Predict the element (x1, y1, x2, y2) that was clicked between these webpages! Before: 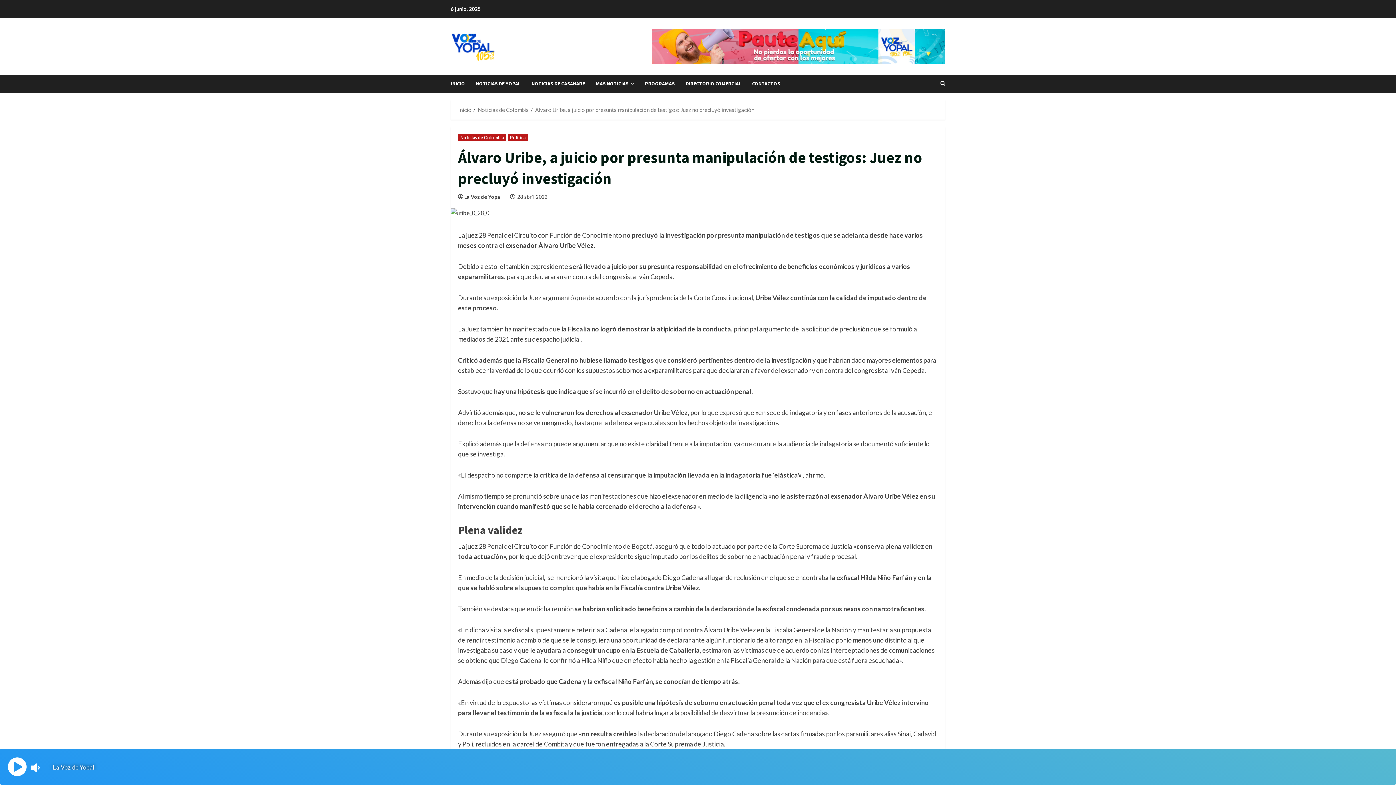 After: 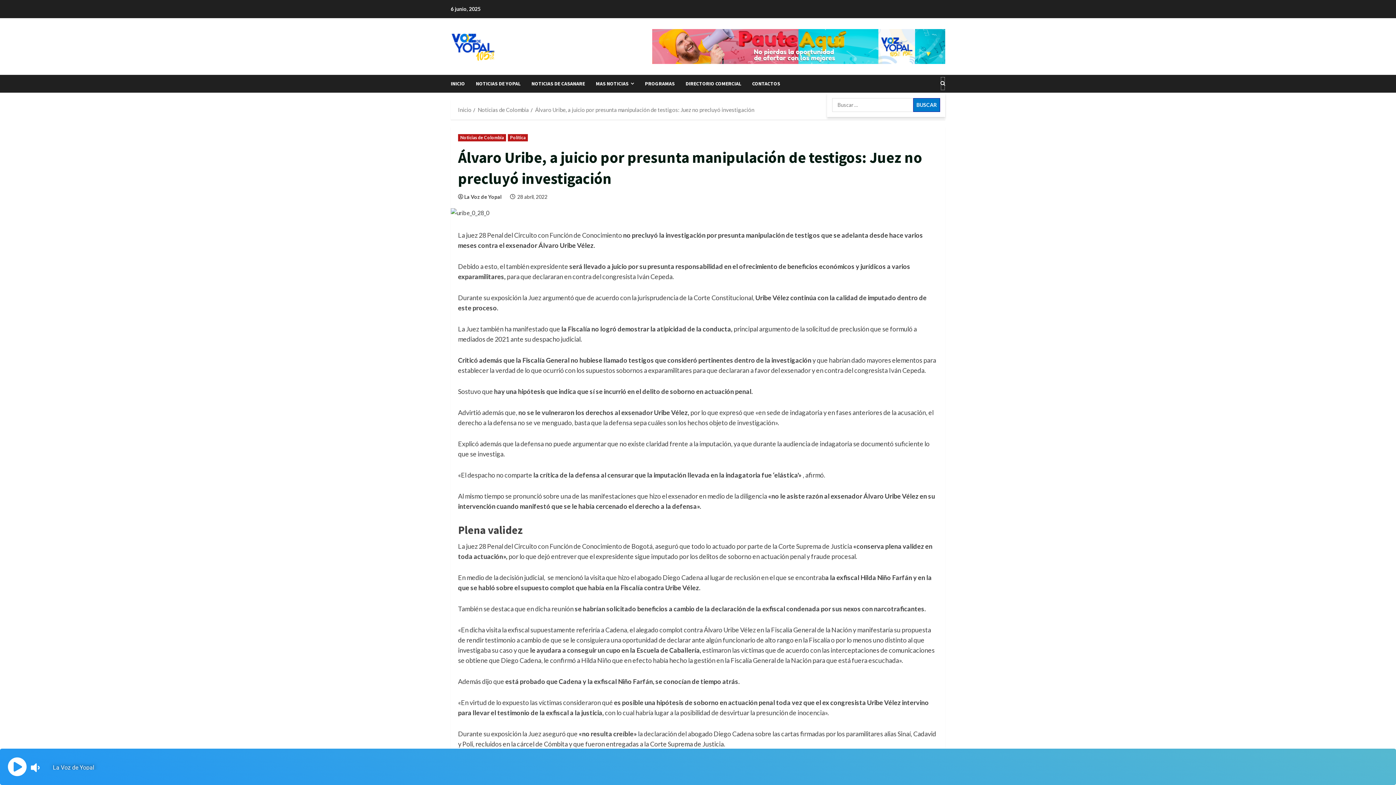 Action: label: Abrir formulario de búsqueda bbox: (940, 76, 945, 90)